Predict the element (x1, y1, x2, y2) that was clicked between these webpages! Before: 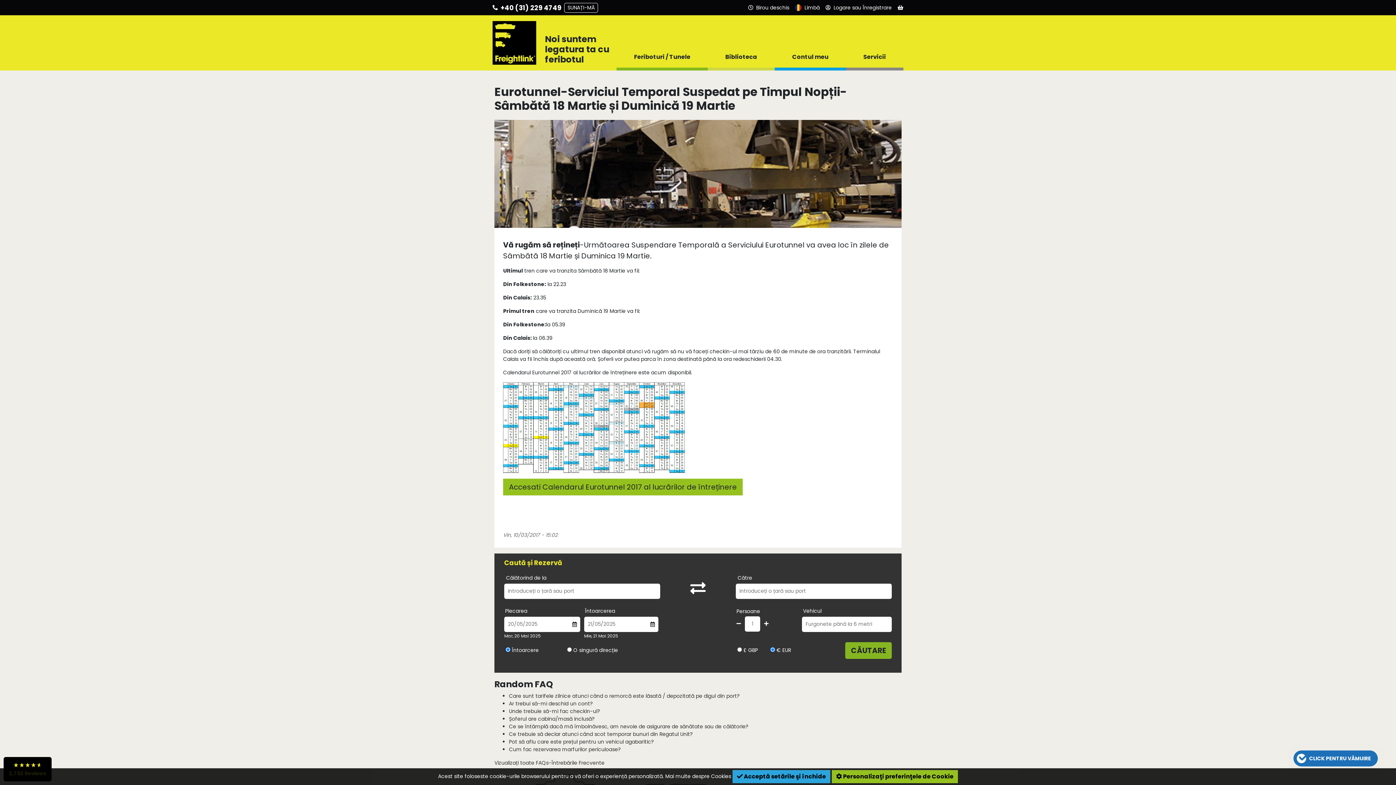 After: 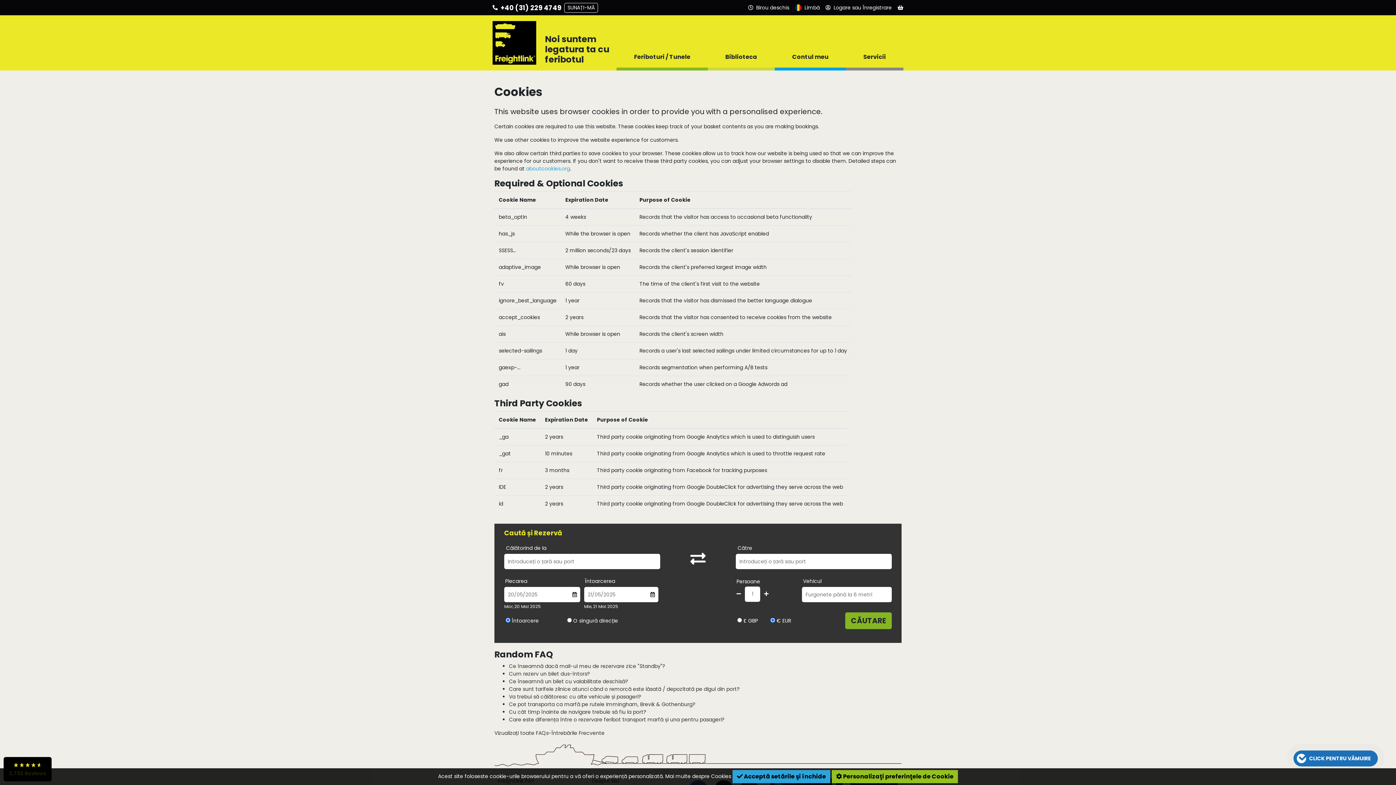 Action: bbox: (665, 773, 731, 780) label: Mai multe despre Cookies